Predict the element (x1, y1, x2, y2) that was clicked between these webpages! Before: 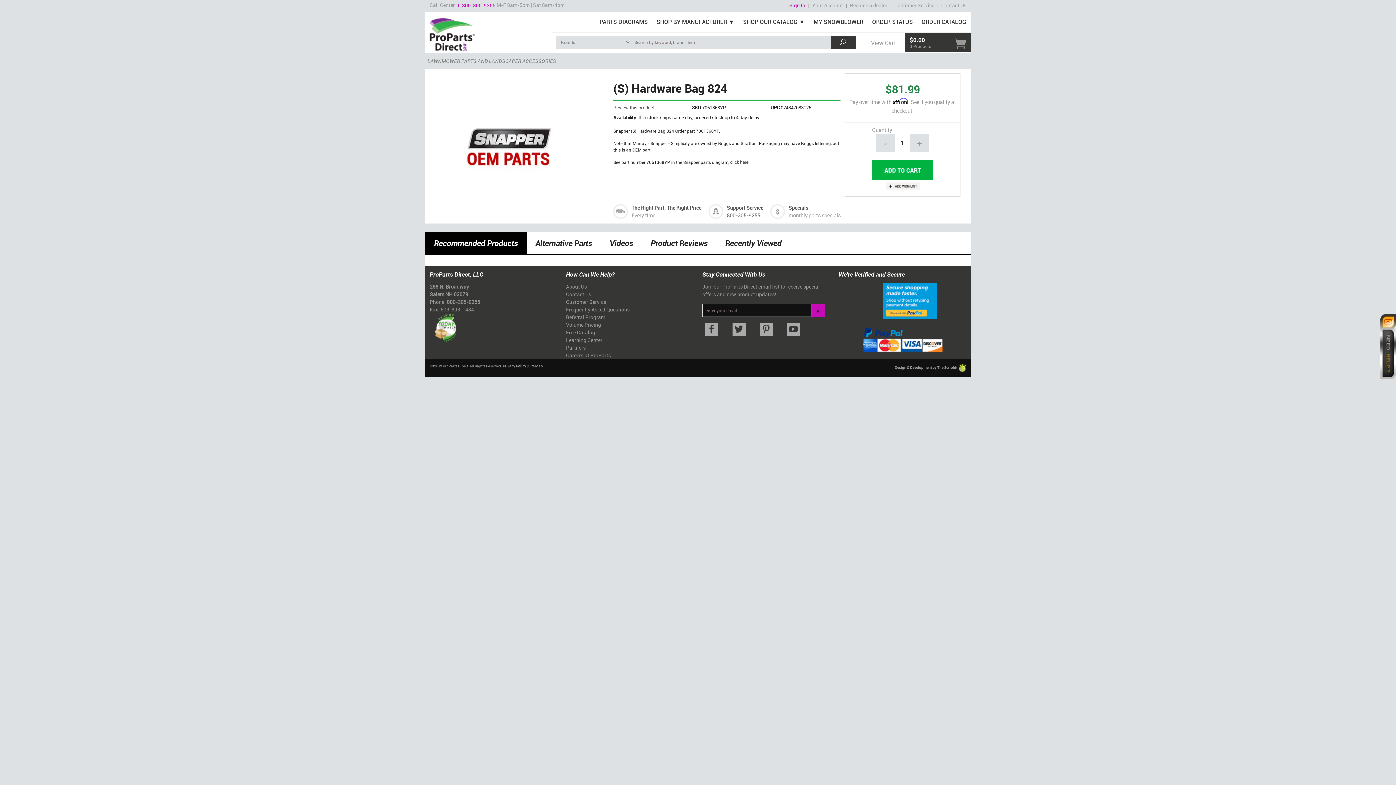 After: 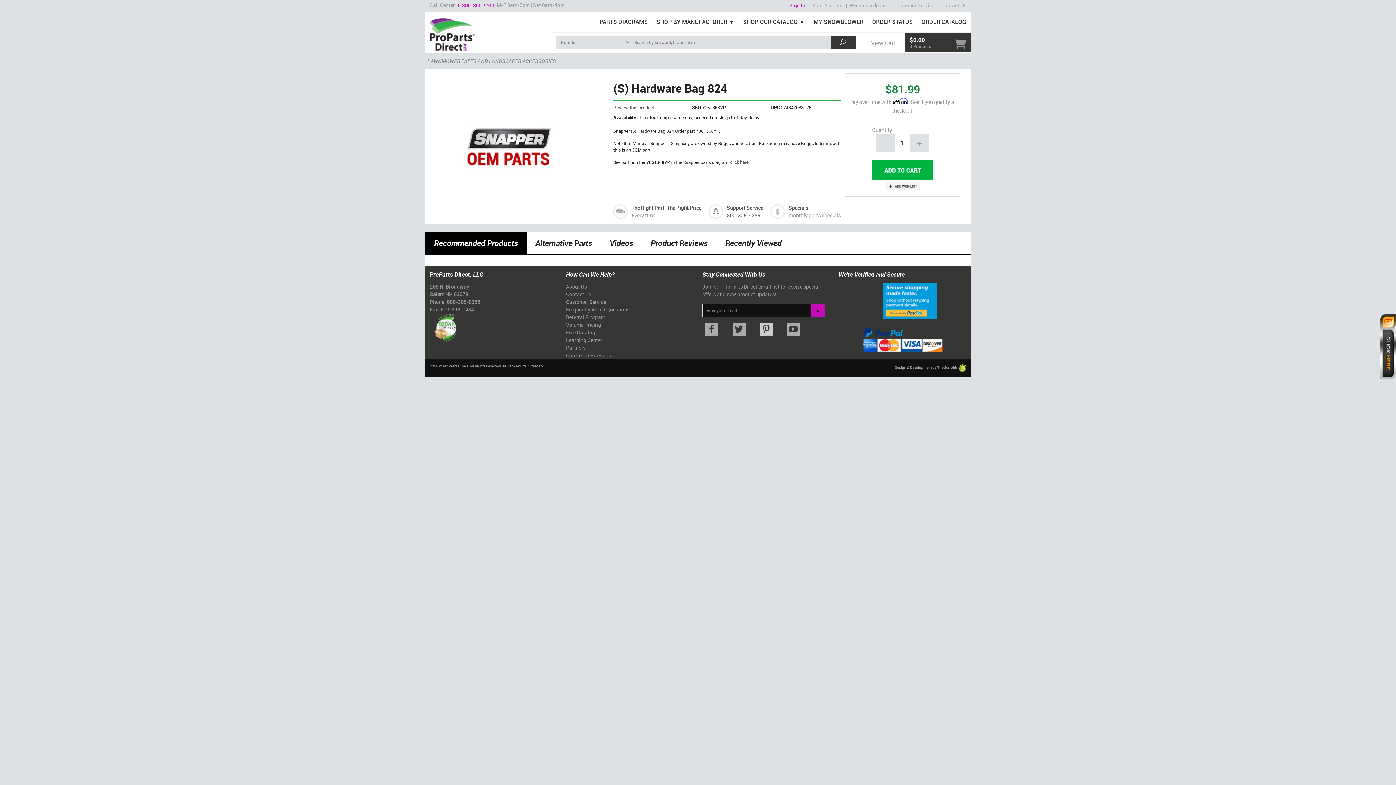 Action: bbox: (752, 322, 780, 336)